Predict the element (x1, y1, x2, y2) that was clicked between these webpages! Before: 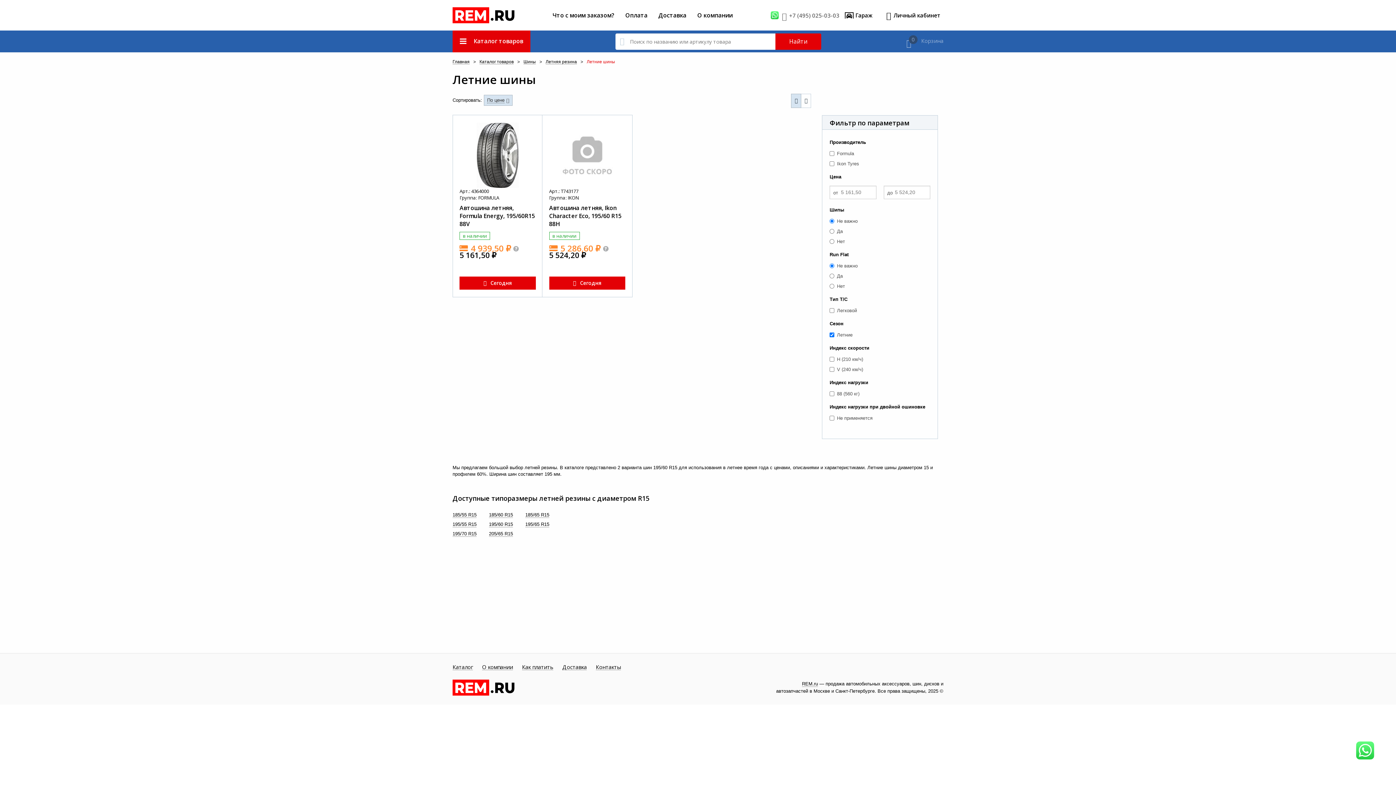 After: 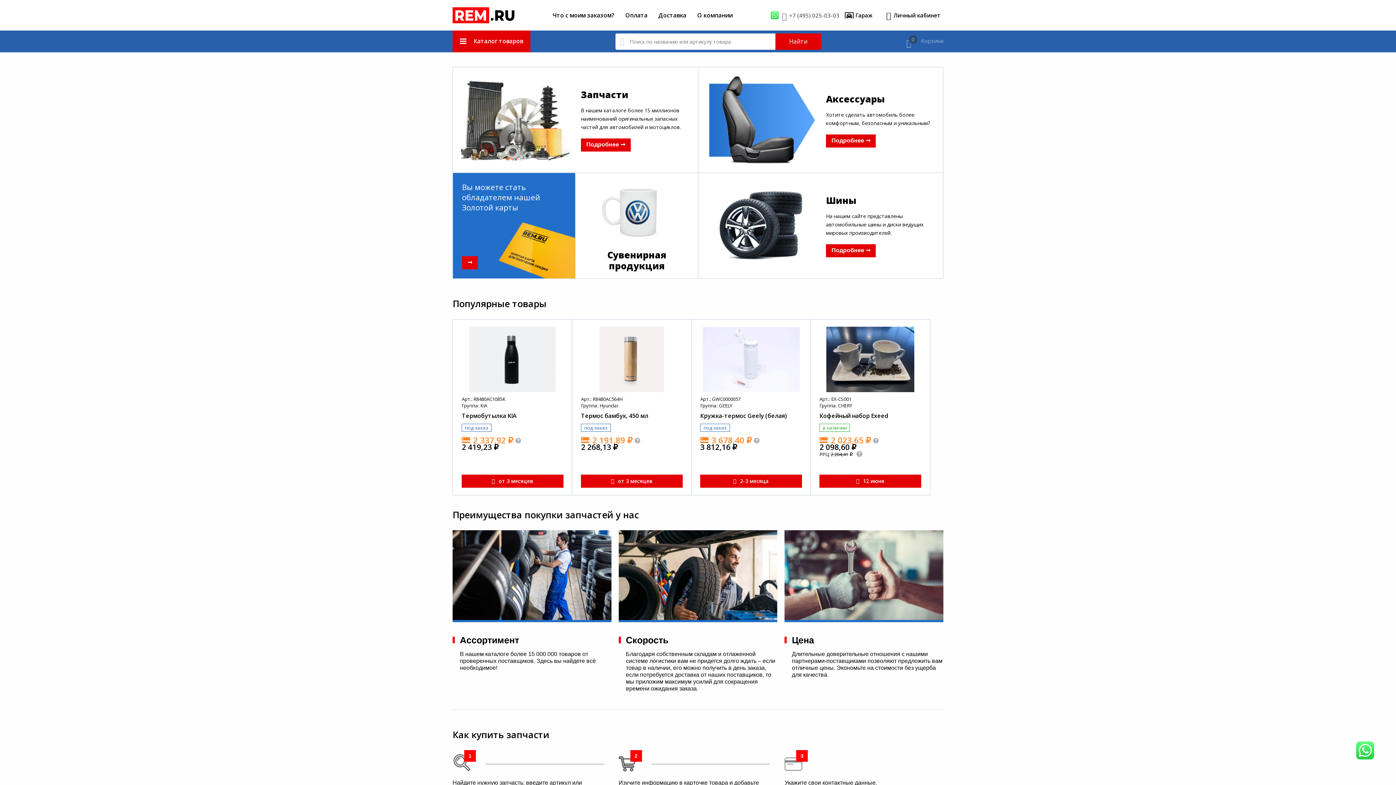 Action: bbox: (452, 7, 514, 23)